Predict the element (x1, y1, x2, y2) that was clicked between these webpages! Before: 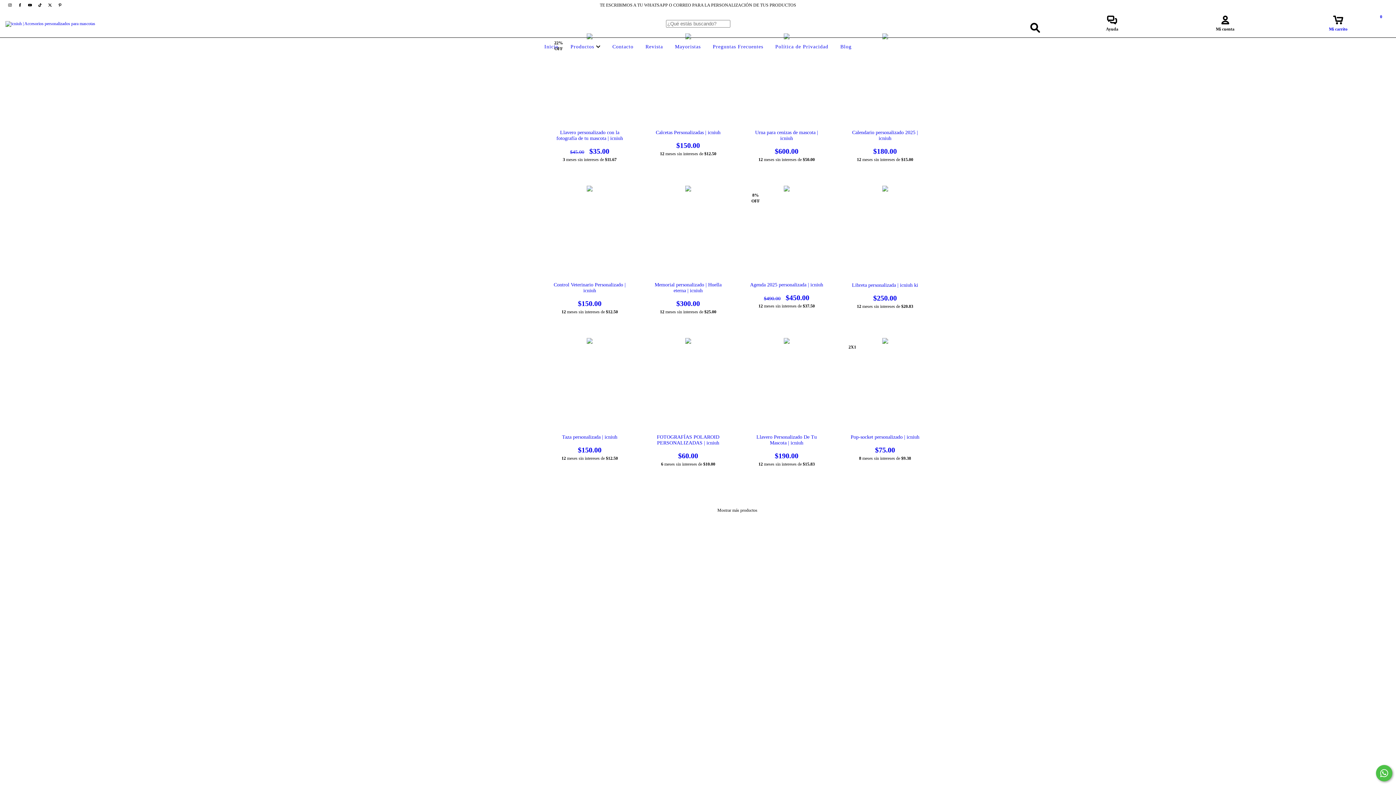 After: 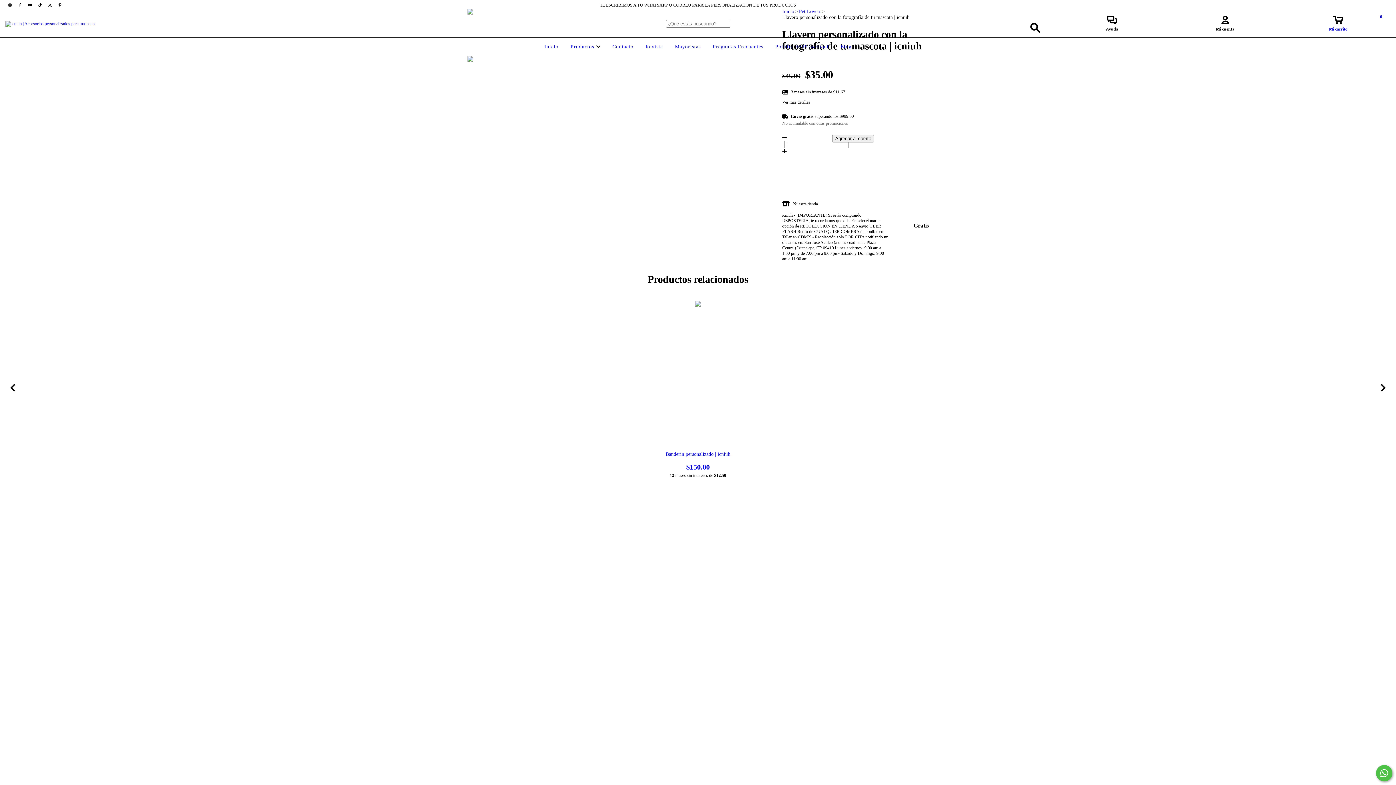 Action: bbox: (551, 129, 627, 155) label: Llavero personalizado con la fotografía de tu mascota | icniuh